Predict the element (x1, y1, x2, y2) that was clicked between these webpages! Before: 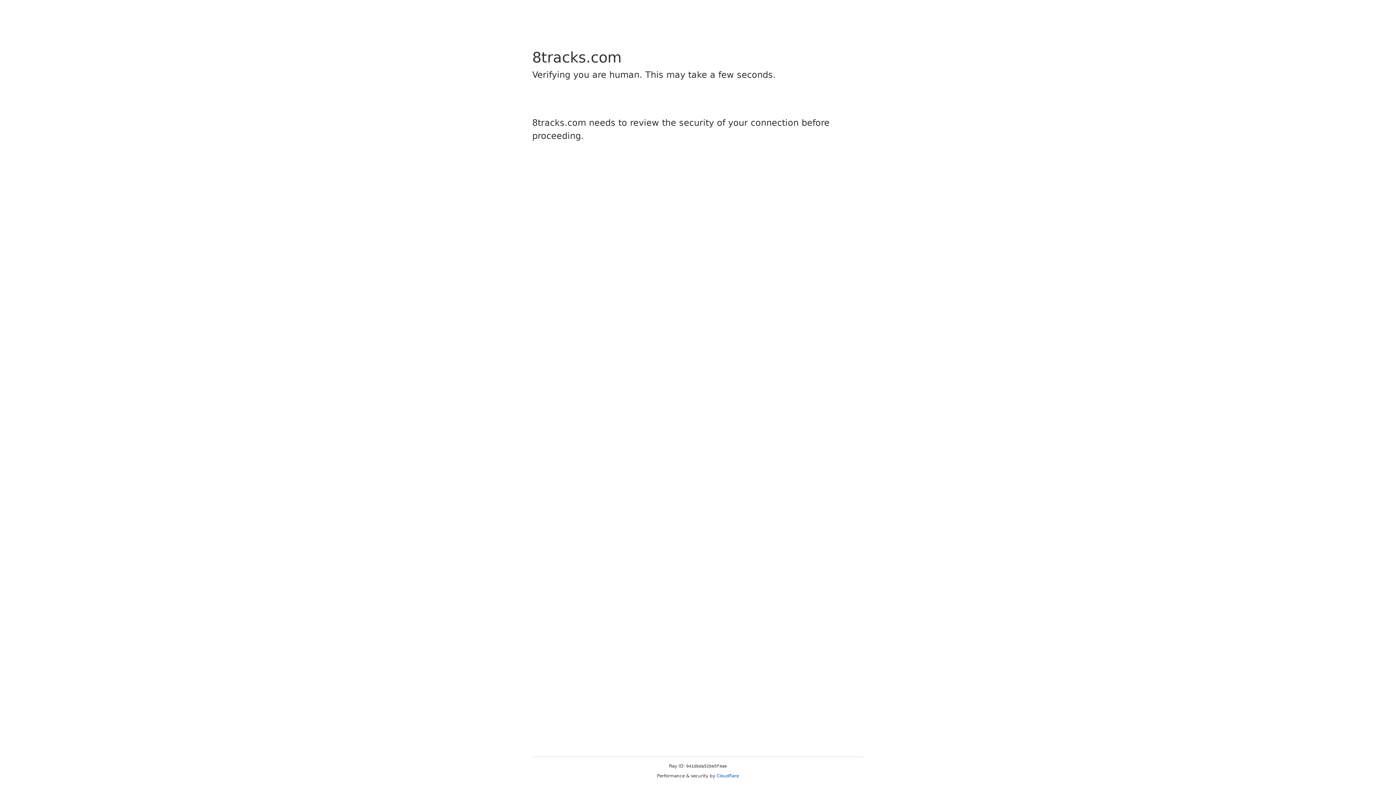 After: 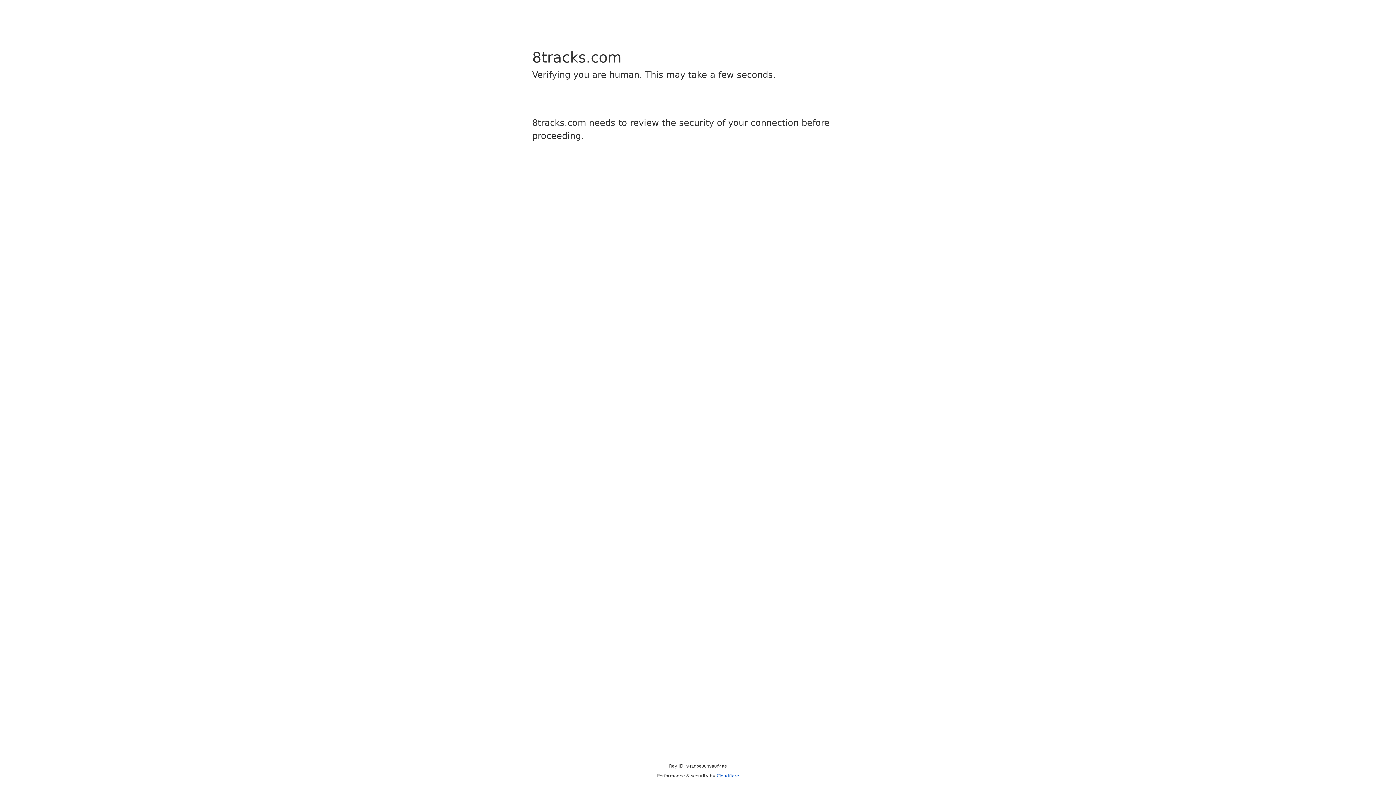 Action: label: Cloudflare bbox: (716, 773, 739, 778)